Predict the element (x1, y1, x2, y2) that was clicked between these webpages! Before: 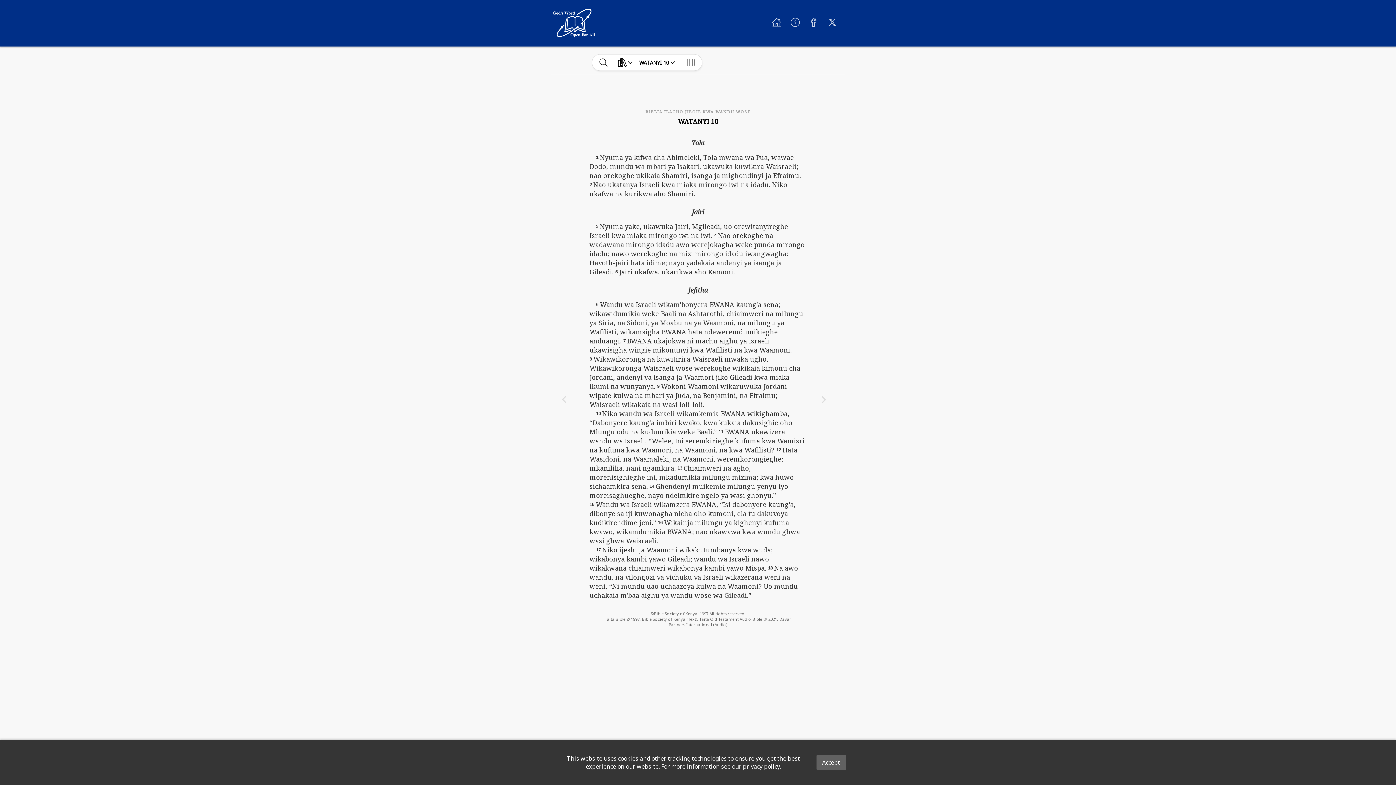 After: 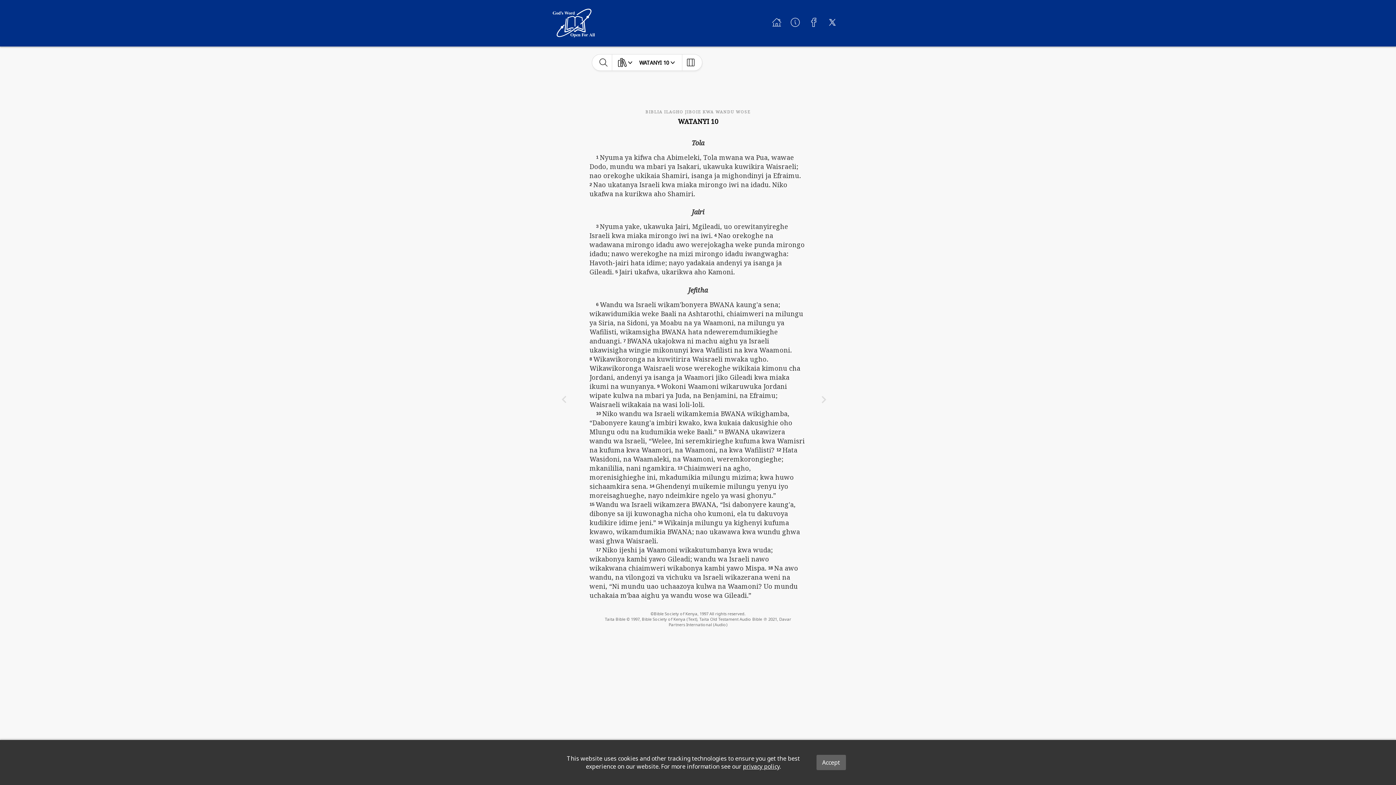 Action: bbox: (806, 15, 821, 31)